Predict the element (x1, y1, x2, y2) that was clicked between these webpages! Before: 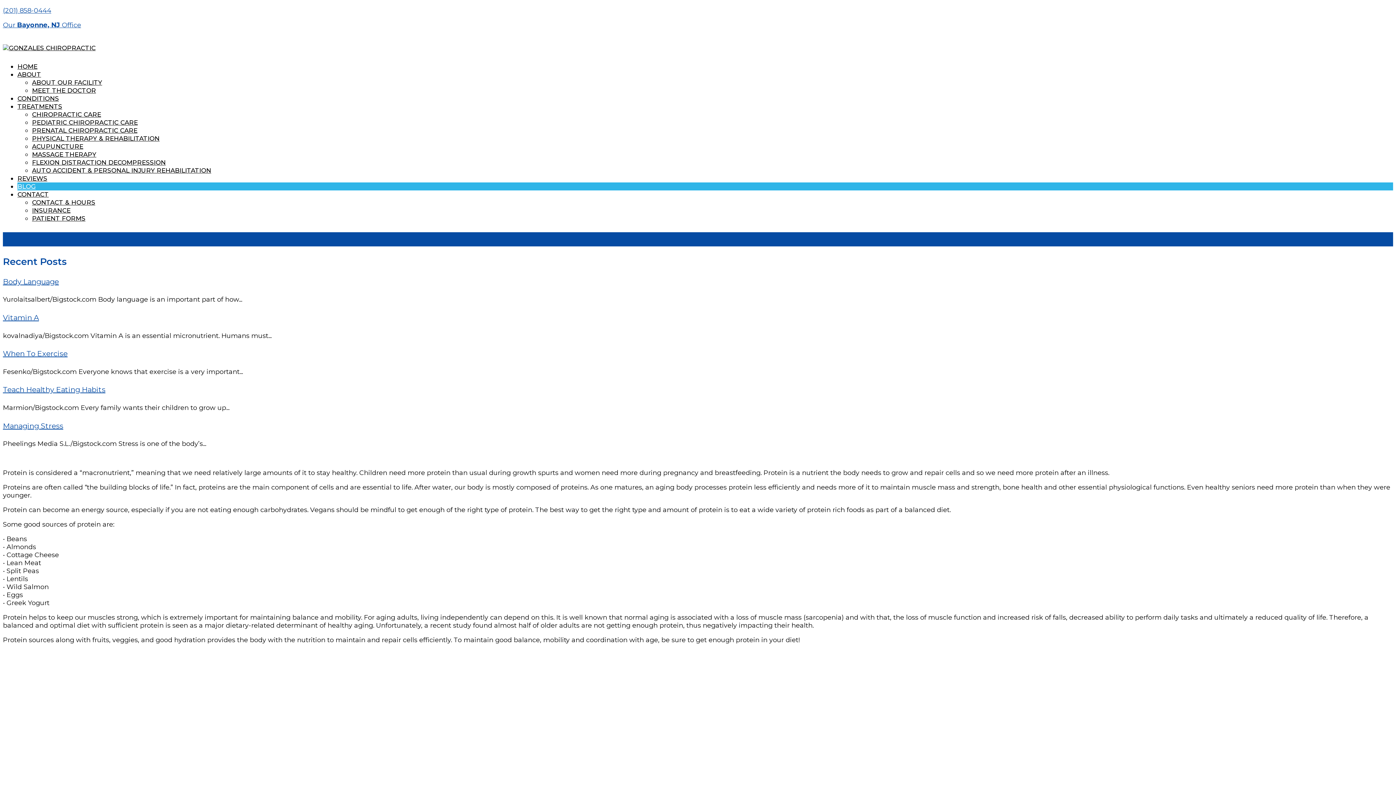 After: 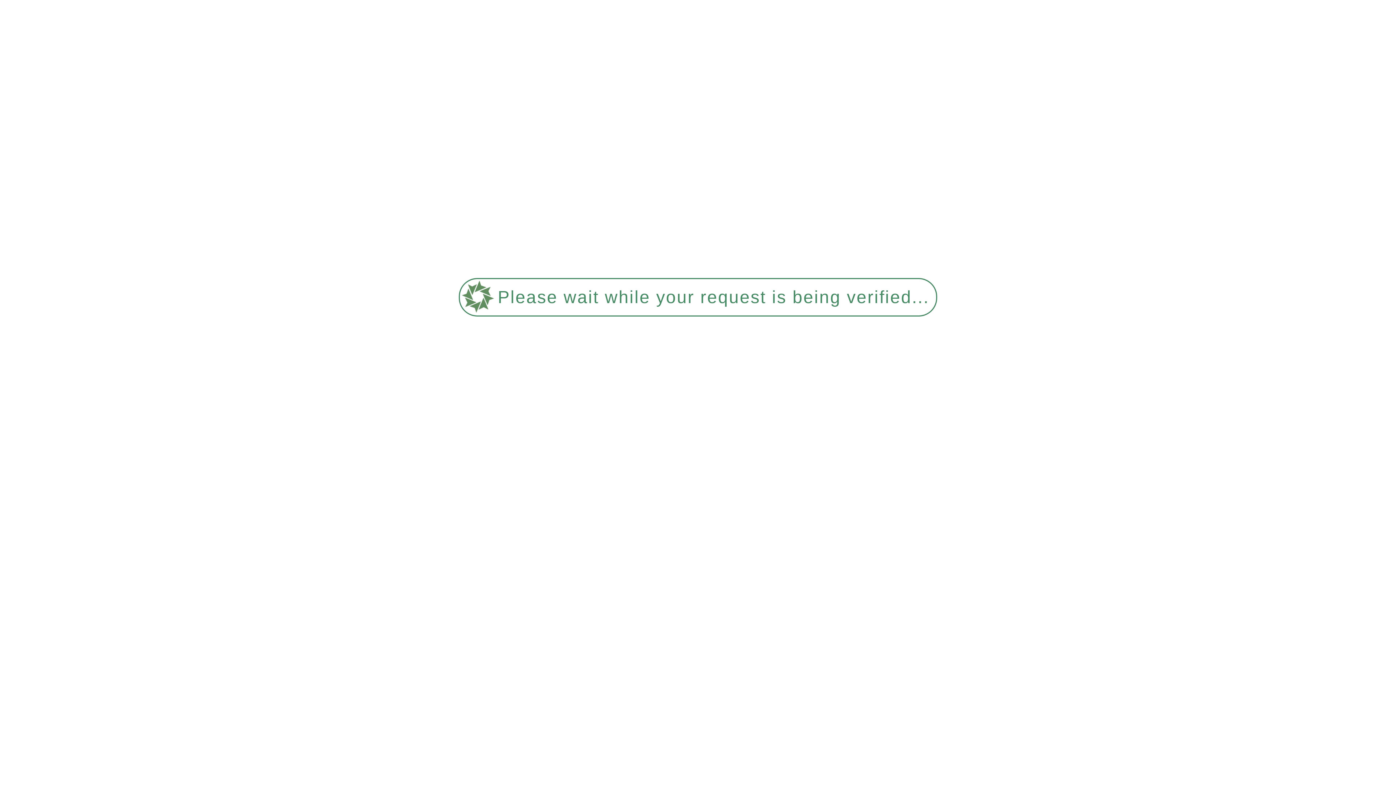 Action: label: Teach Healthy Eating Habits bbox: (2, 385, 105, 394)